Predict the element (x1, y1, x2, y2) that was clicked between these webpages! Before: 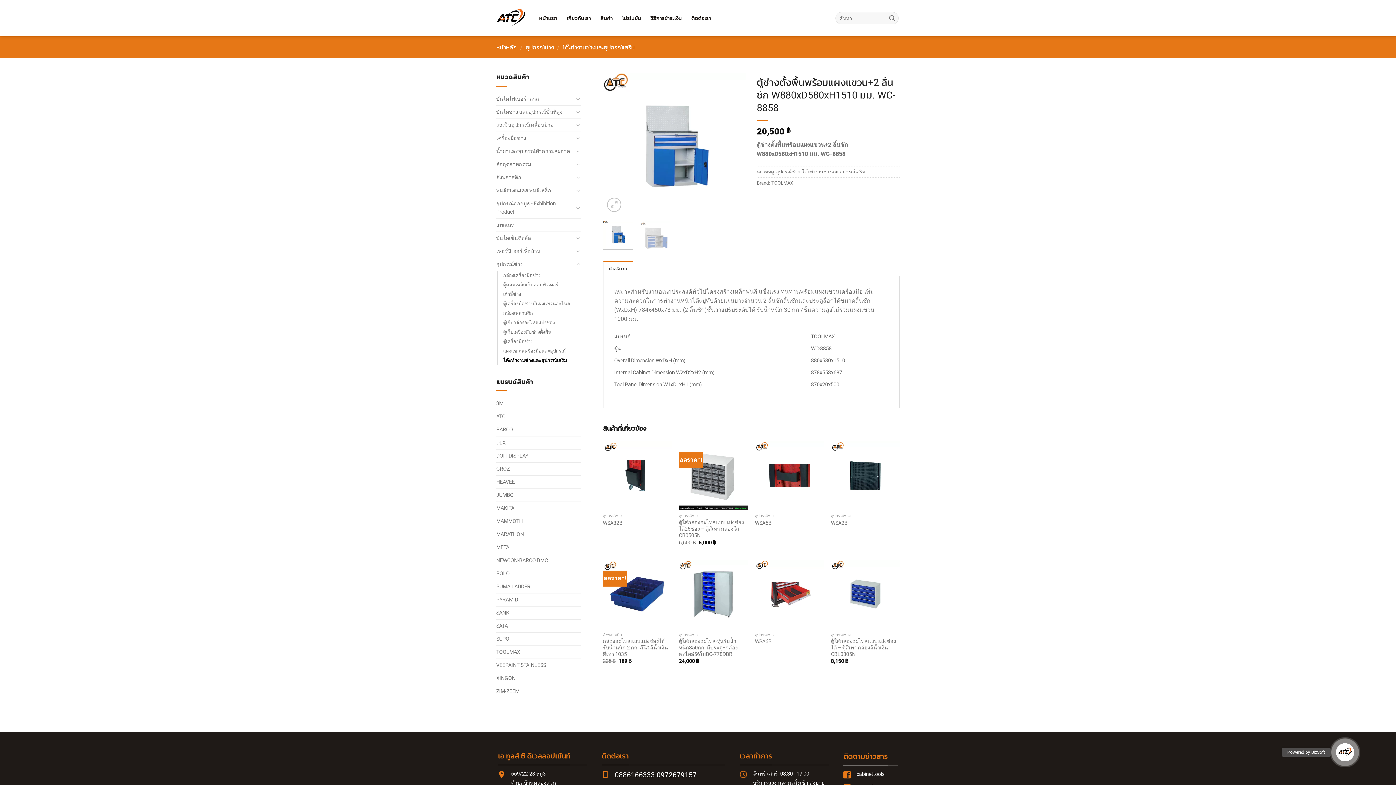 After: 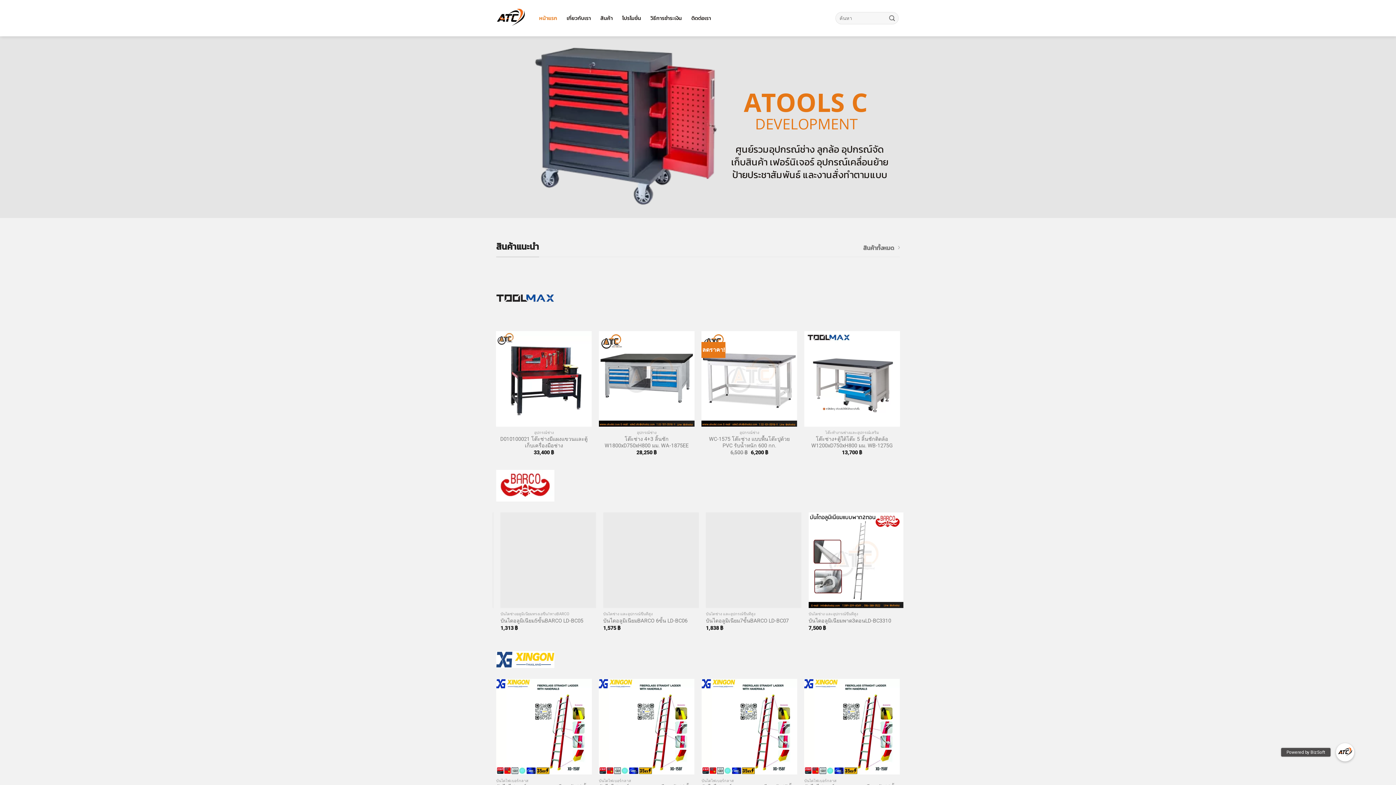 Action: label: หน้าหลัก bbox: (496, 43, 517, 50)